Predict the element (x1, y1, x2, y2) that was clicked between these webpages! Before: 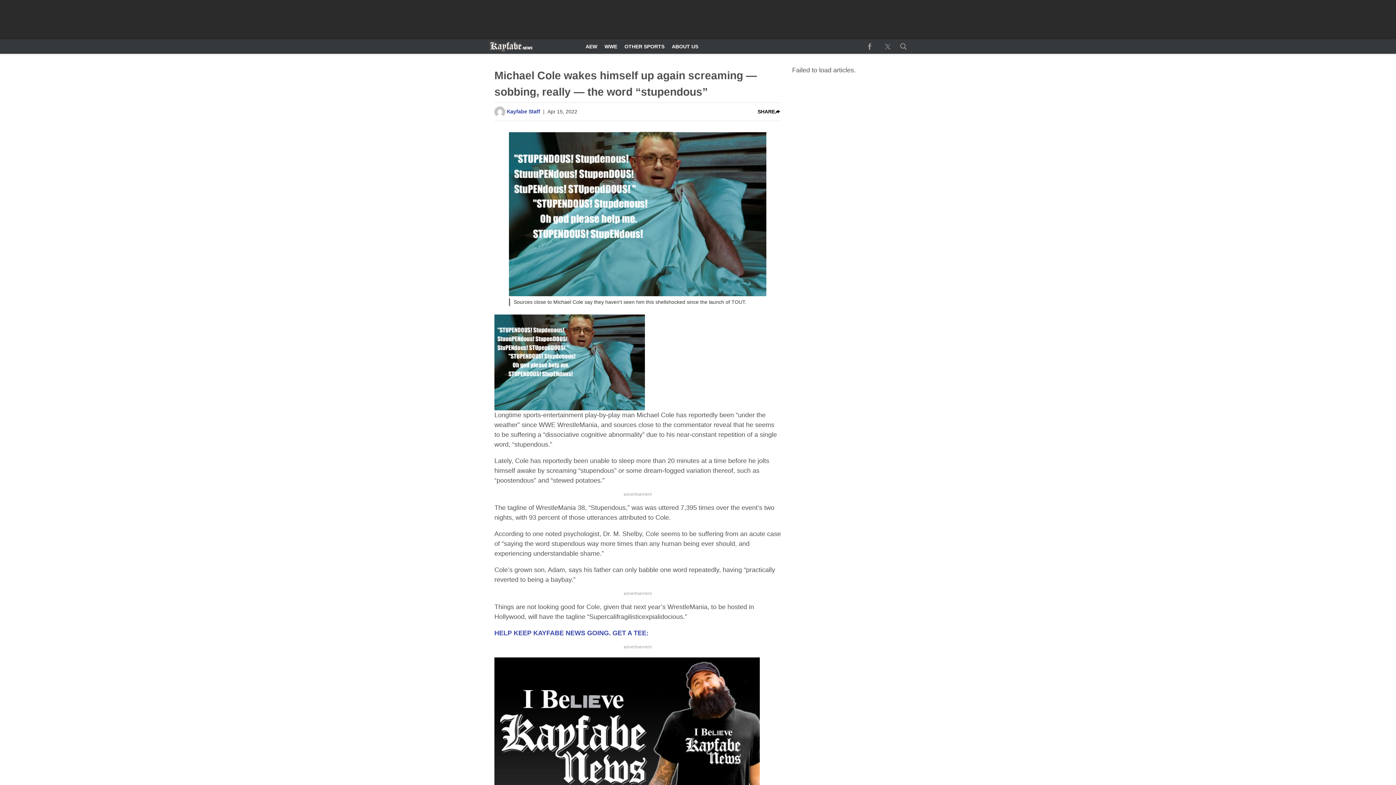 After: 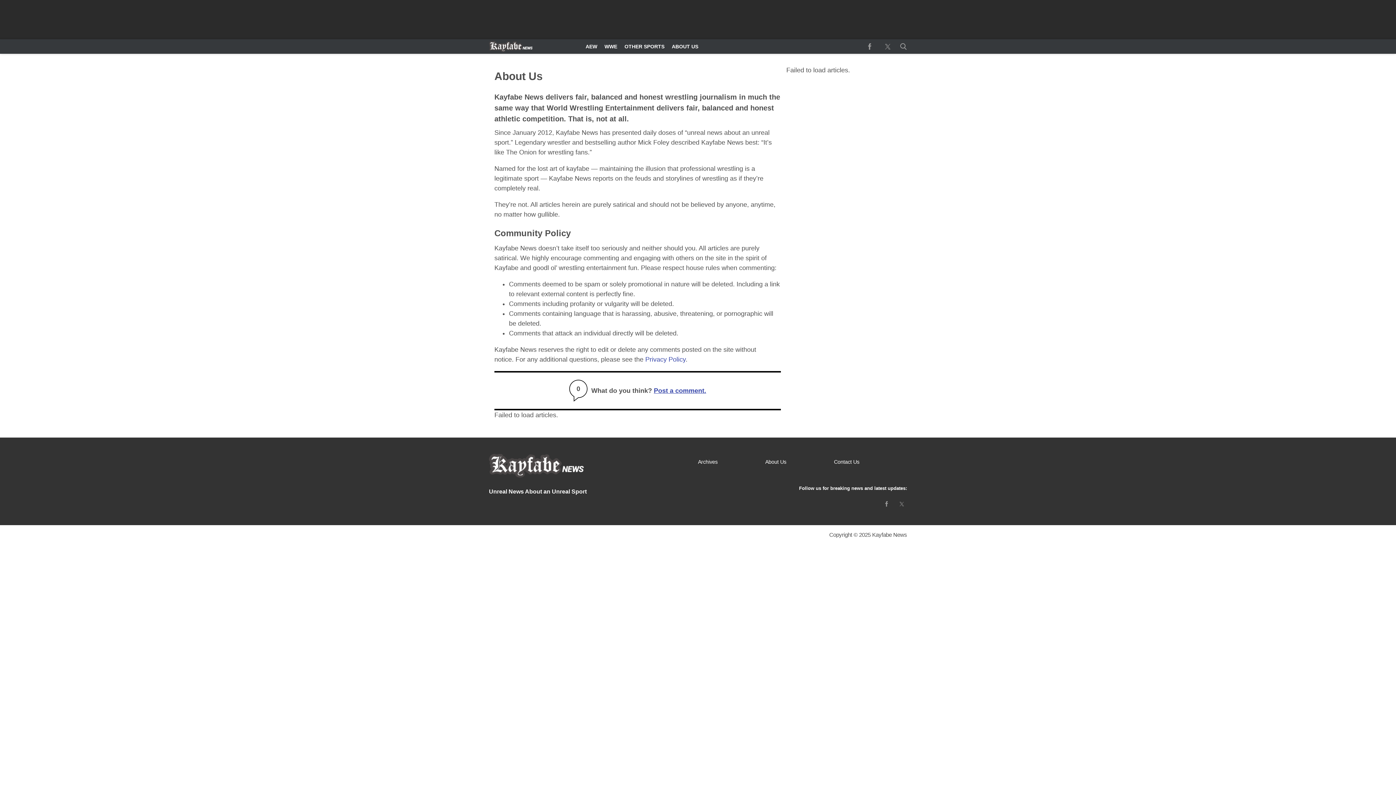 Action: label: Browse About Us bbox: (668, 39, 702, 53)